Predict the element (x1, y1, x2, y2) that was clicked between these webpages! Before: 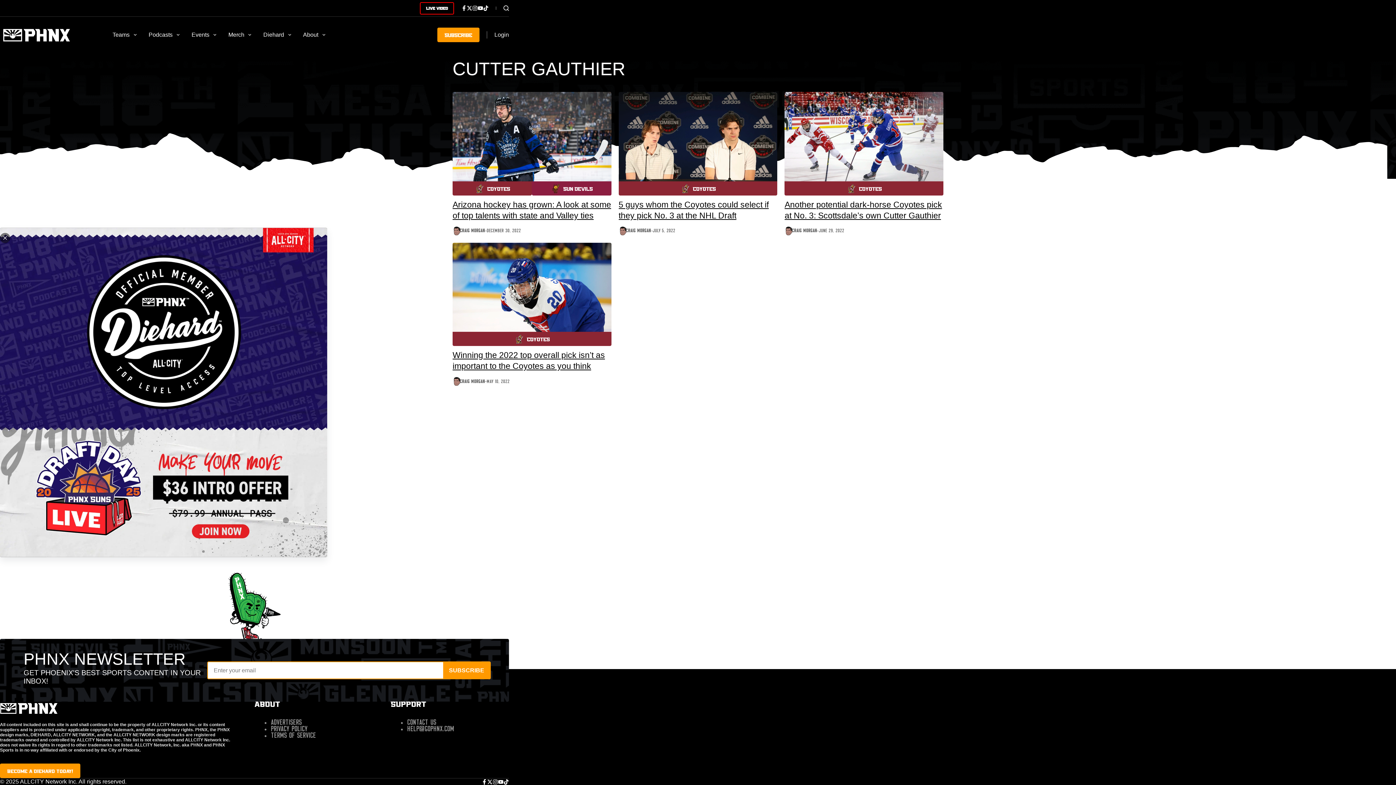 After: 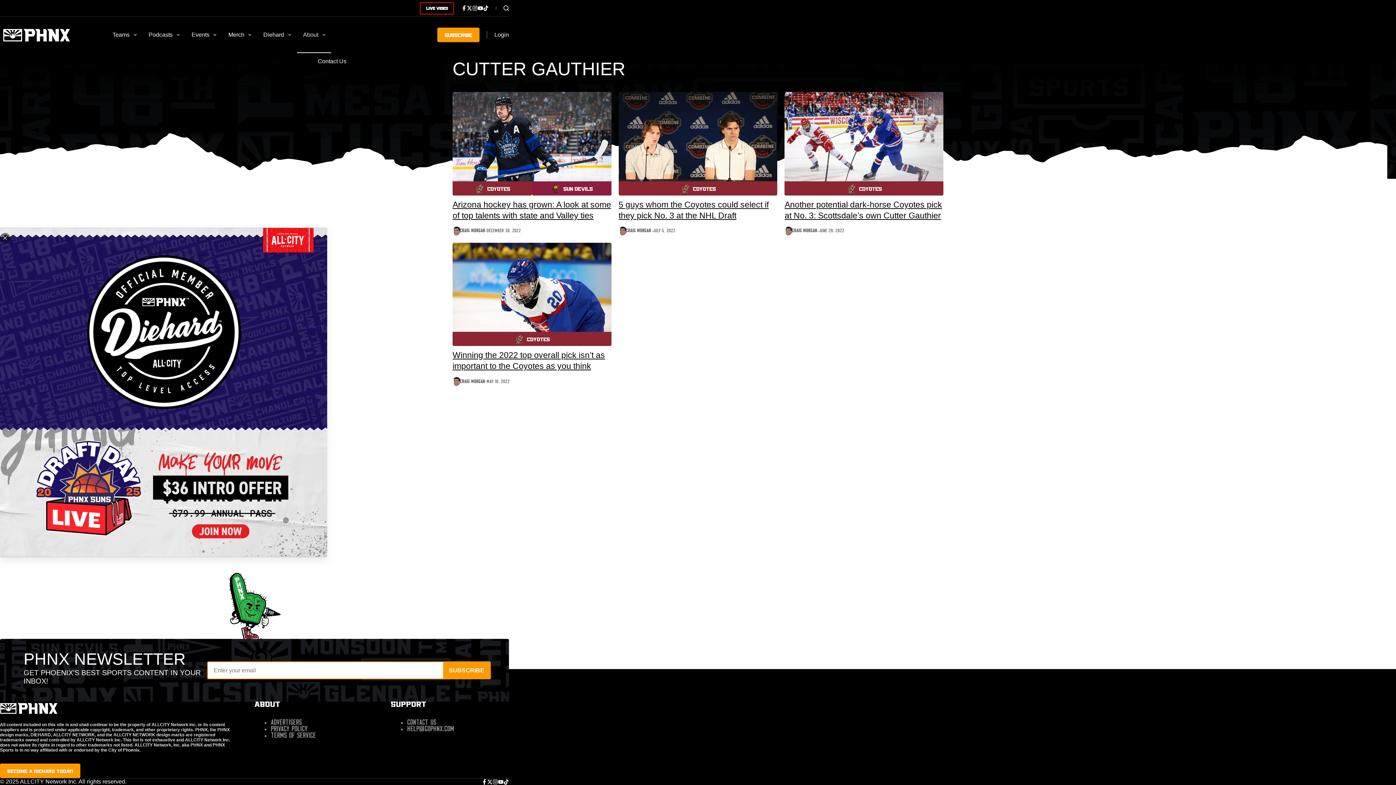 Action: label: About bbox: (297, 16, 331, 53)